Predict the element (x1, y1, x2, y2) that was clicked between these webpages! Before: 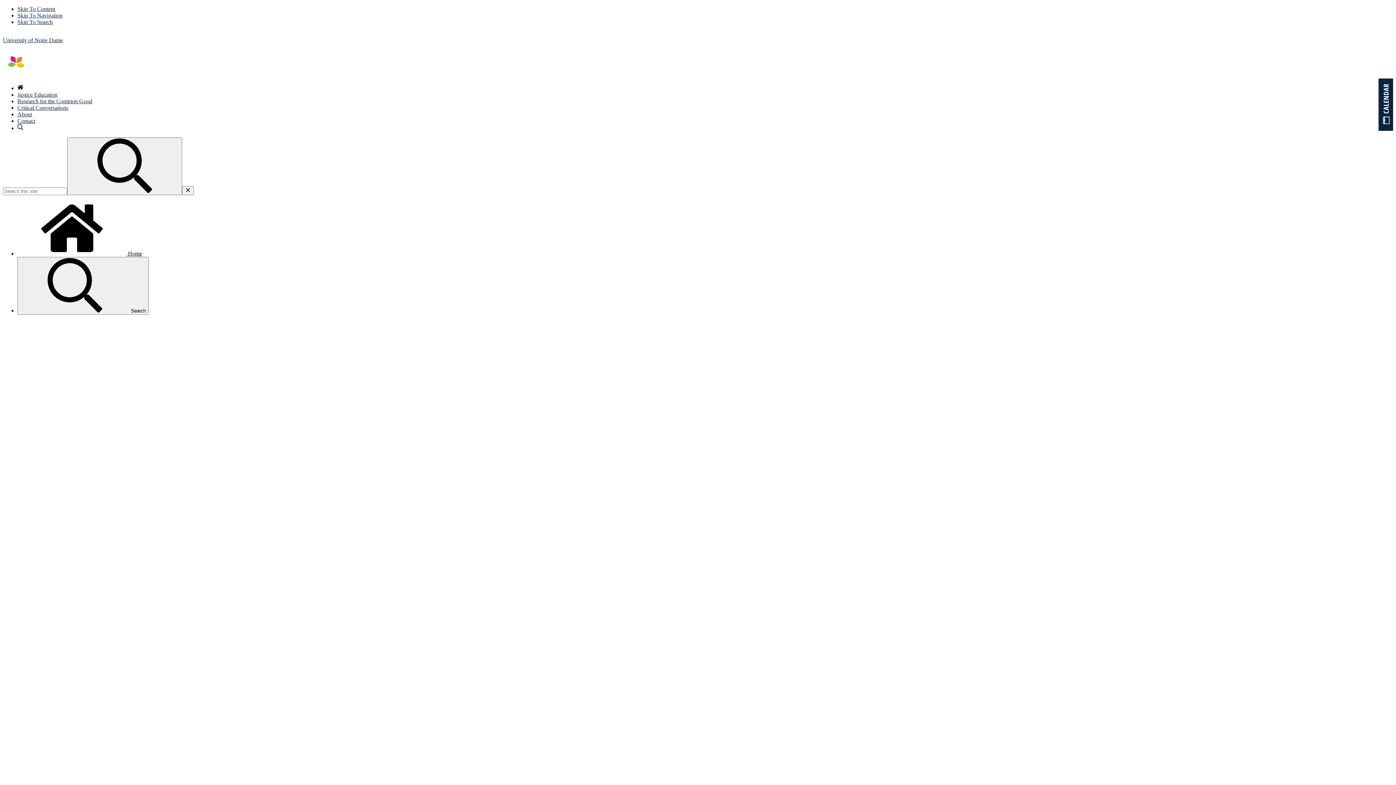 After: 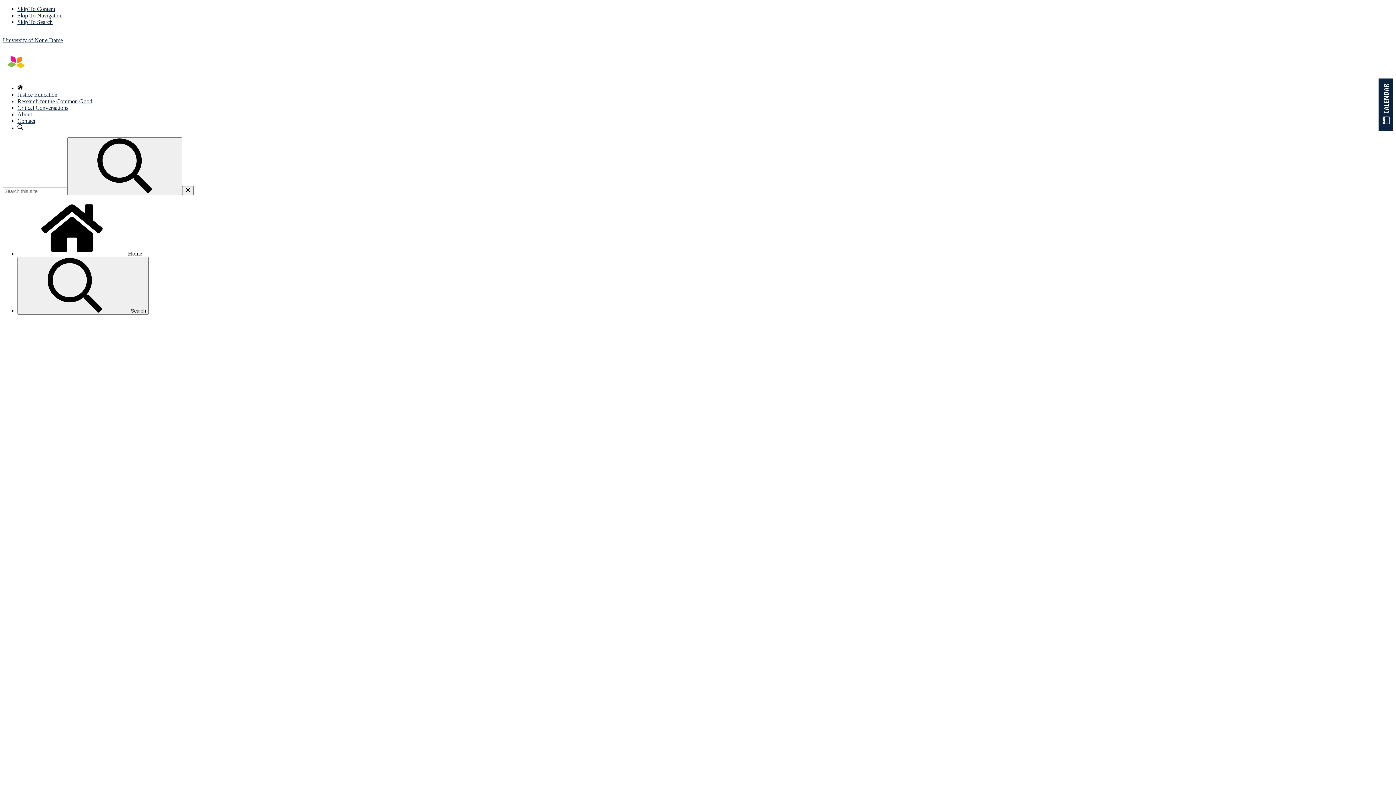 Action: label: Research for the Common Good bbox: (17, 98, 92, 104)